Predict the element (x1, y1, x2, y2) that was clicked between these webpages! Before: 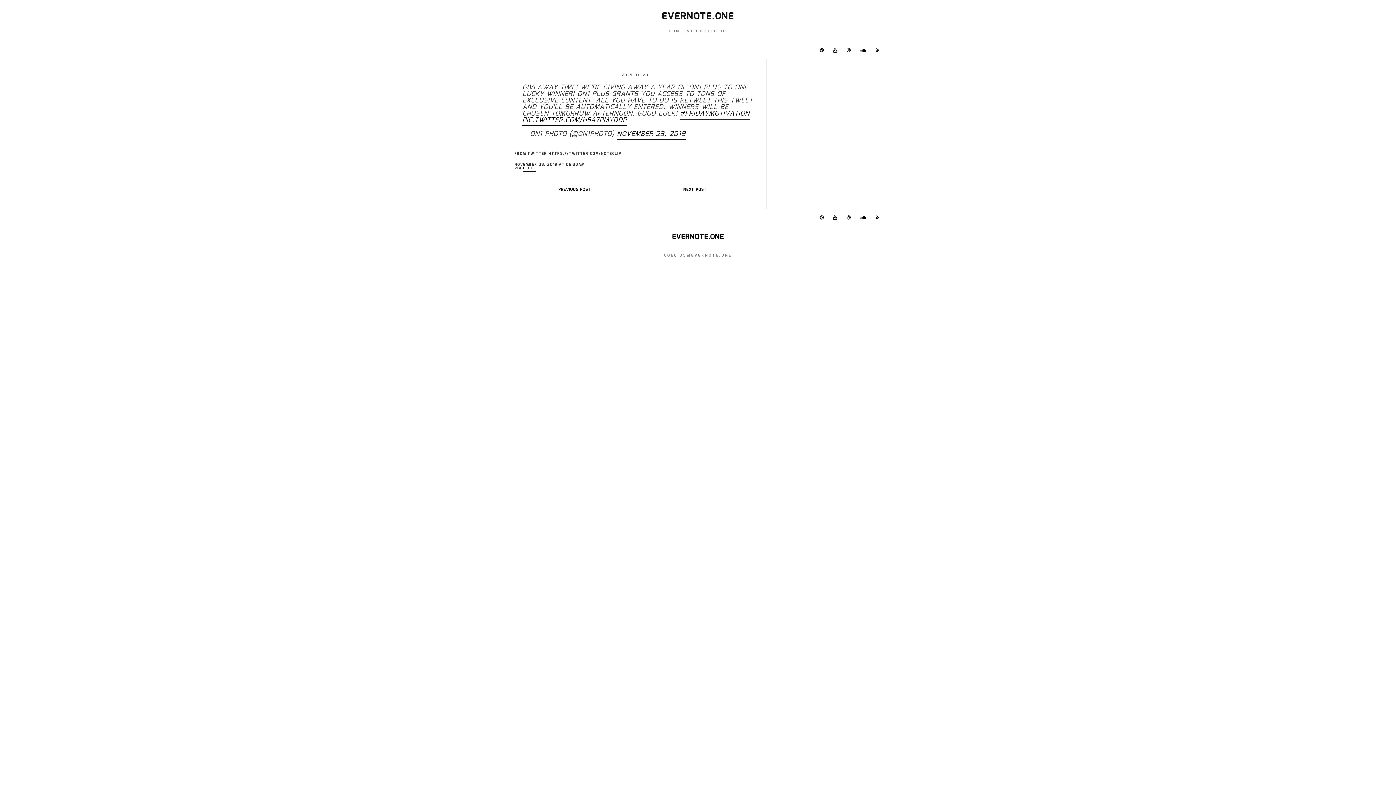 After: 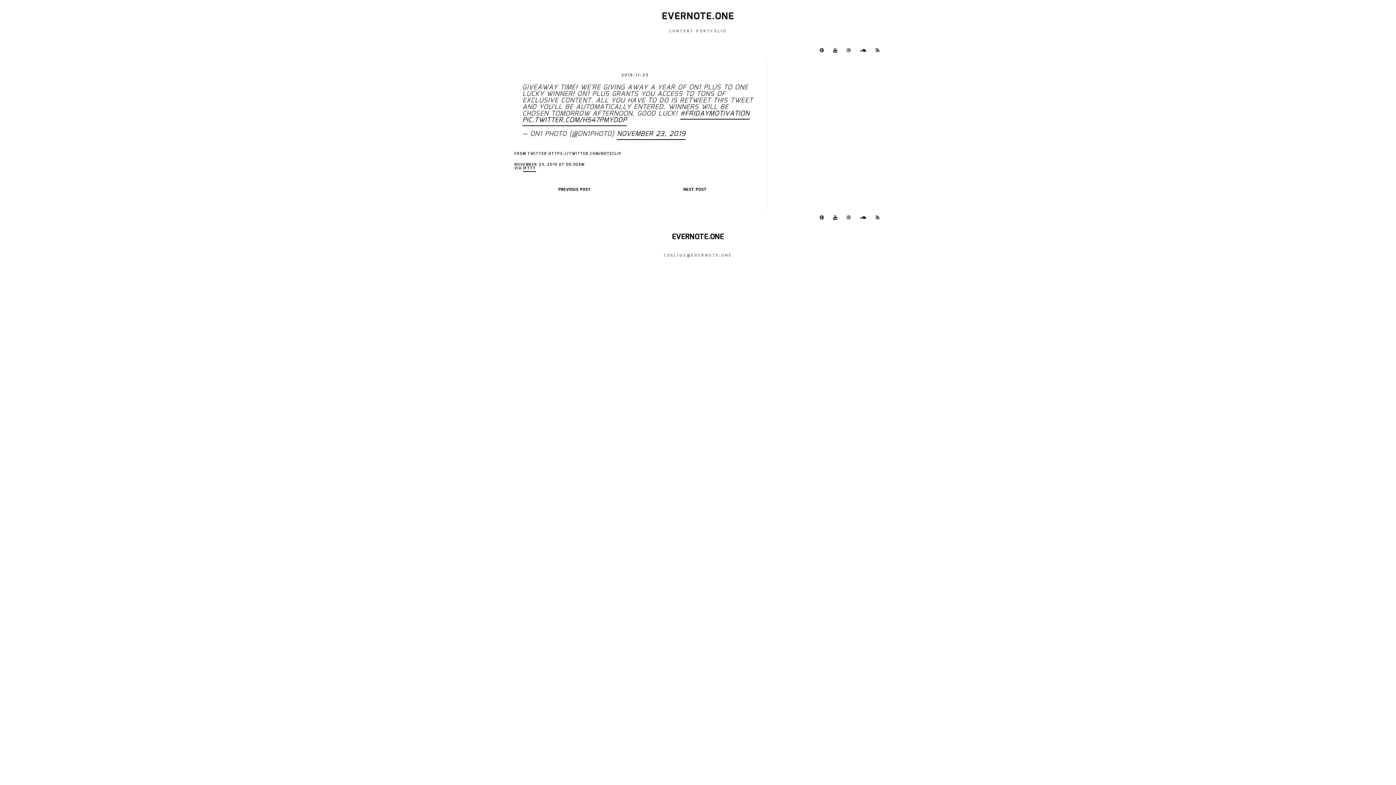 Action: bbox: (858, 47, 868, 53)